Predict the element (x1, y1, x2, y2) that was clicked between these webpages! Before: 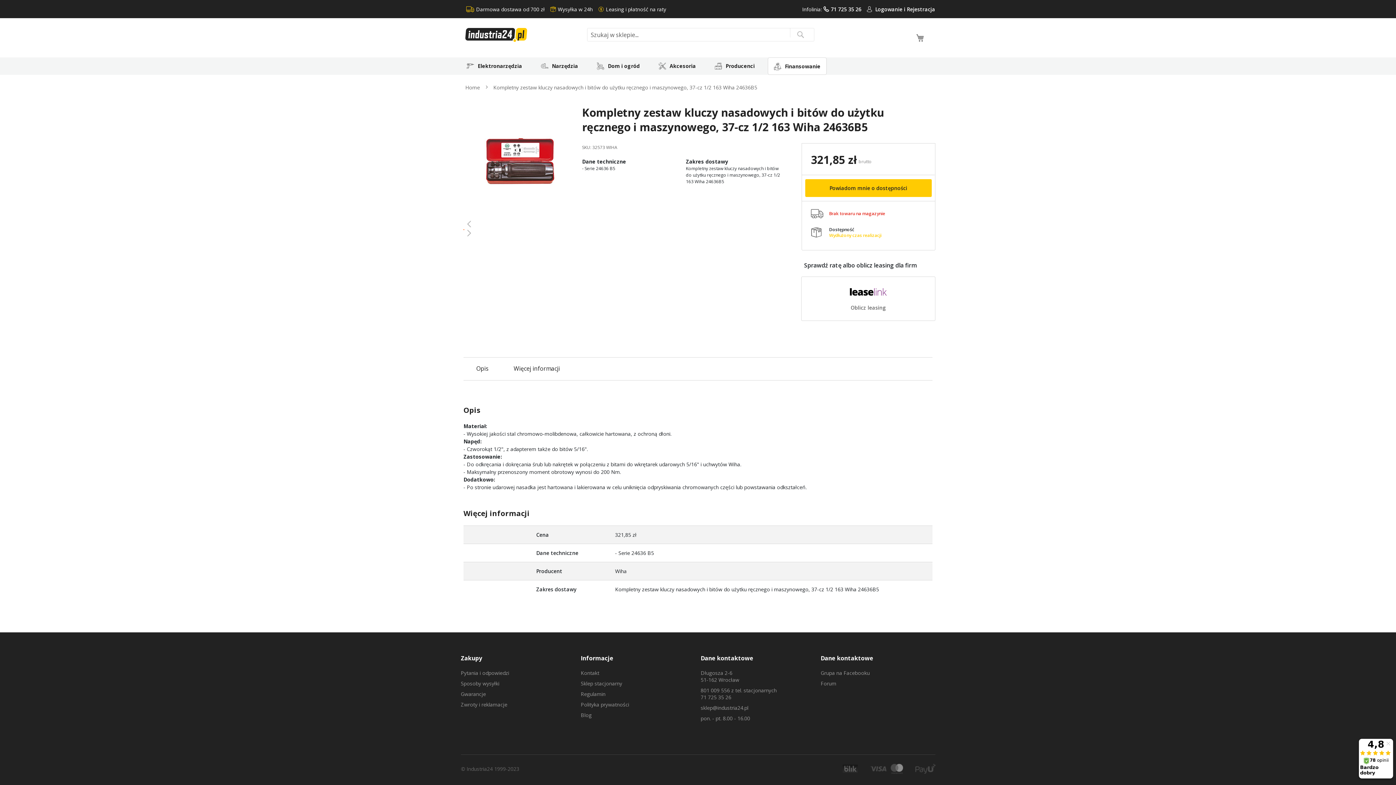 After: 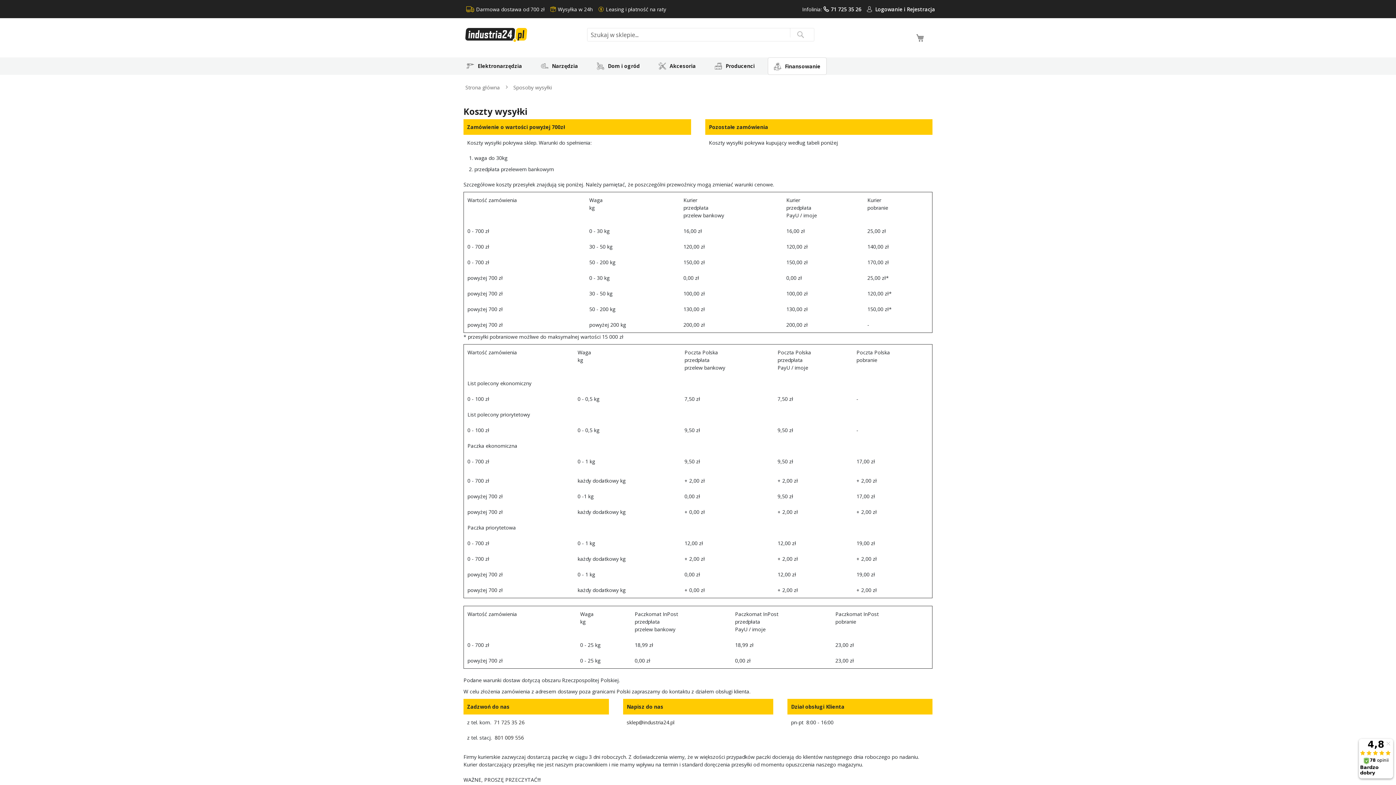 Action: label: Sposoby wysyłki bbox: (460, 680, 499, 687)